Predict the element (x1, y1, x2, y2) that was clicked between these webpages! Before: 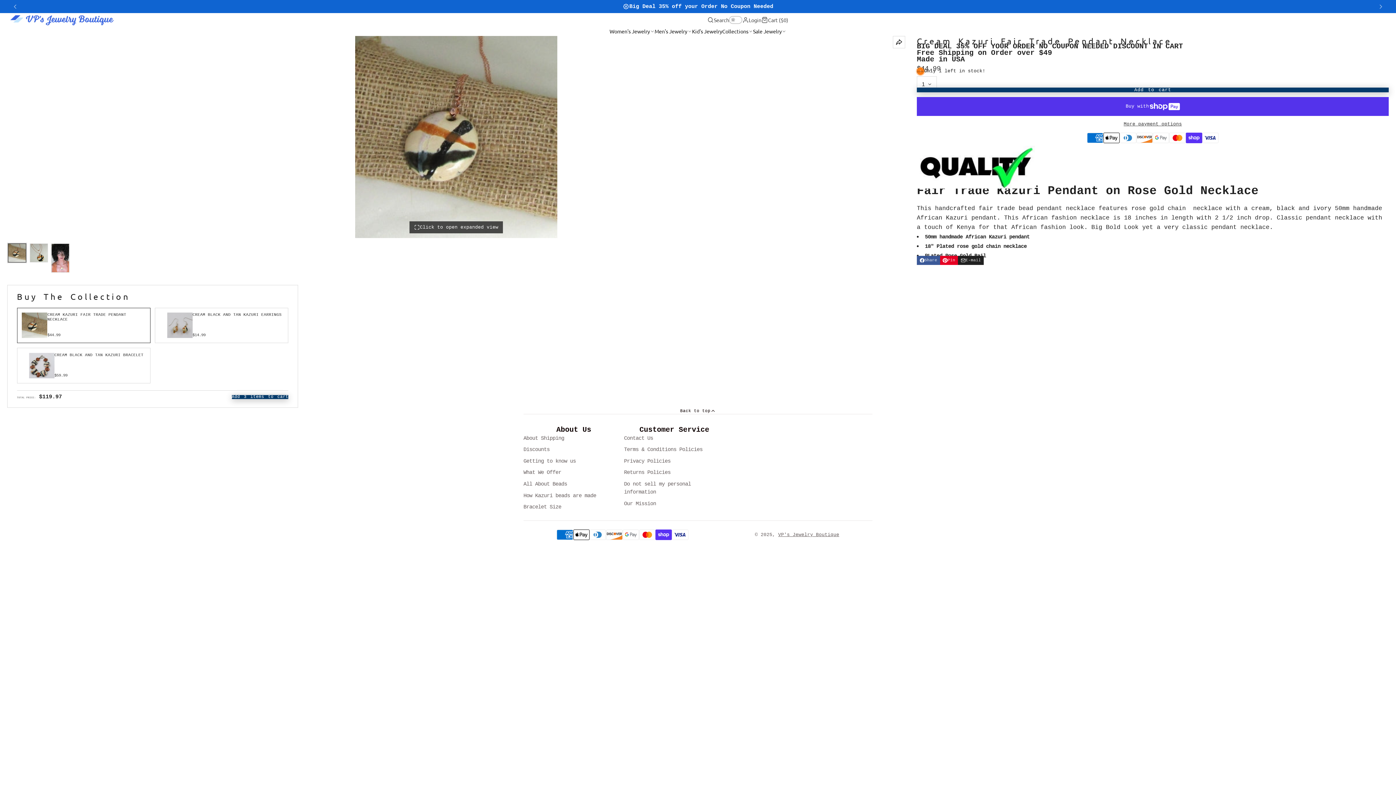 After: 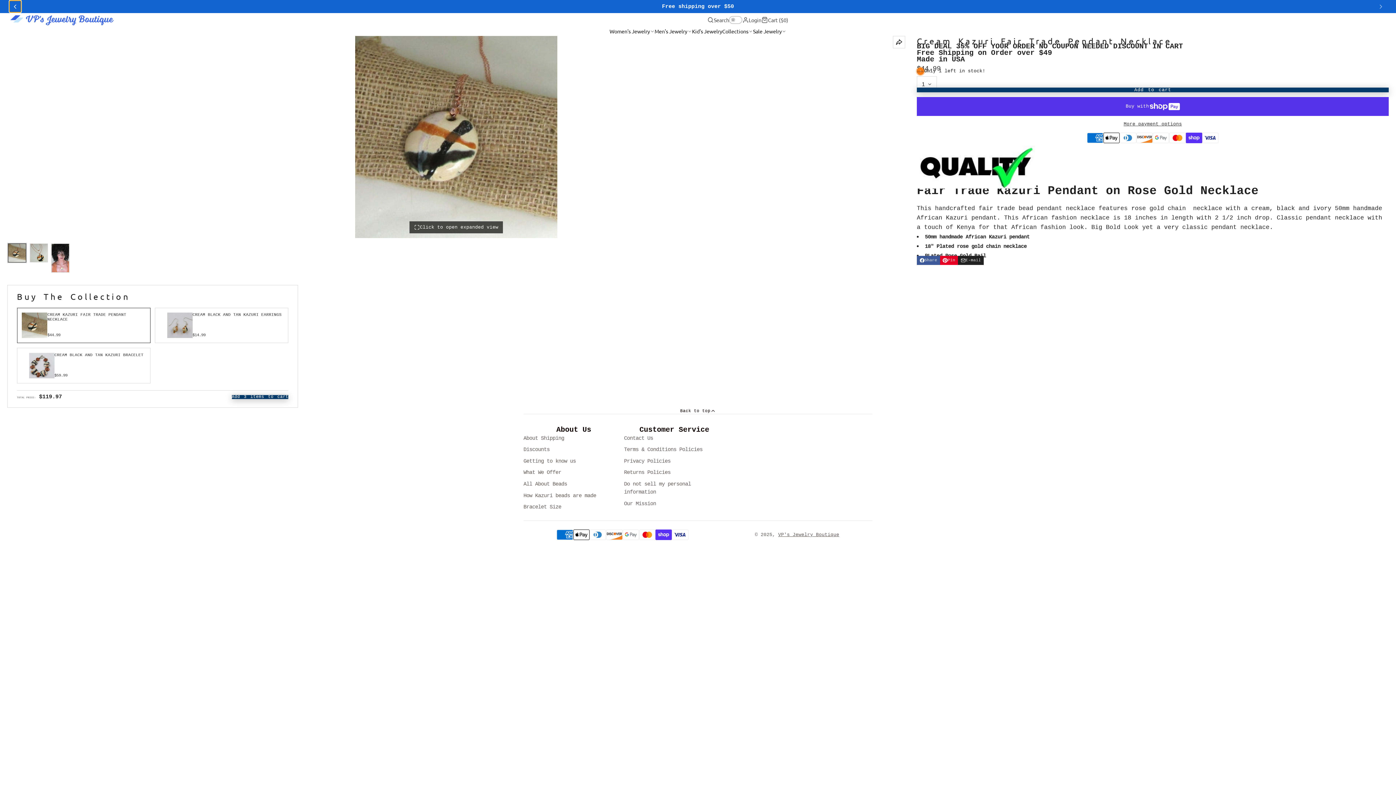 Action: label: Go to previous slide bbox: (9, 0, 21, 12)